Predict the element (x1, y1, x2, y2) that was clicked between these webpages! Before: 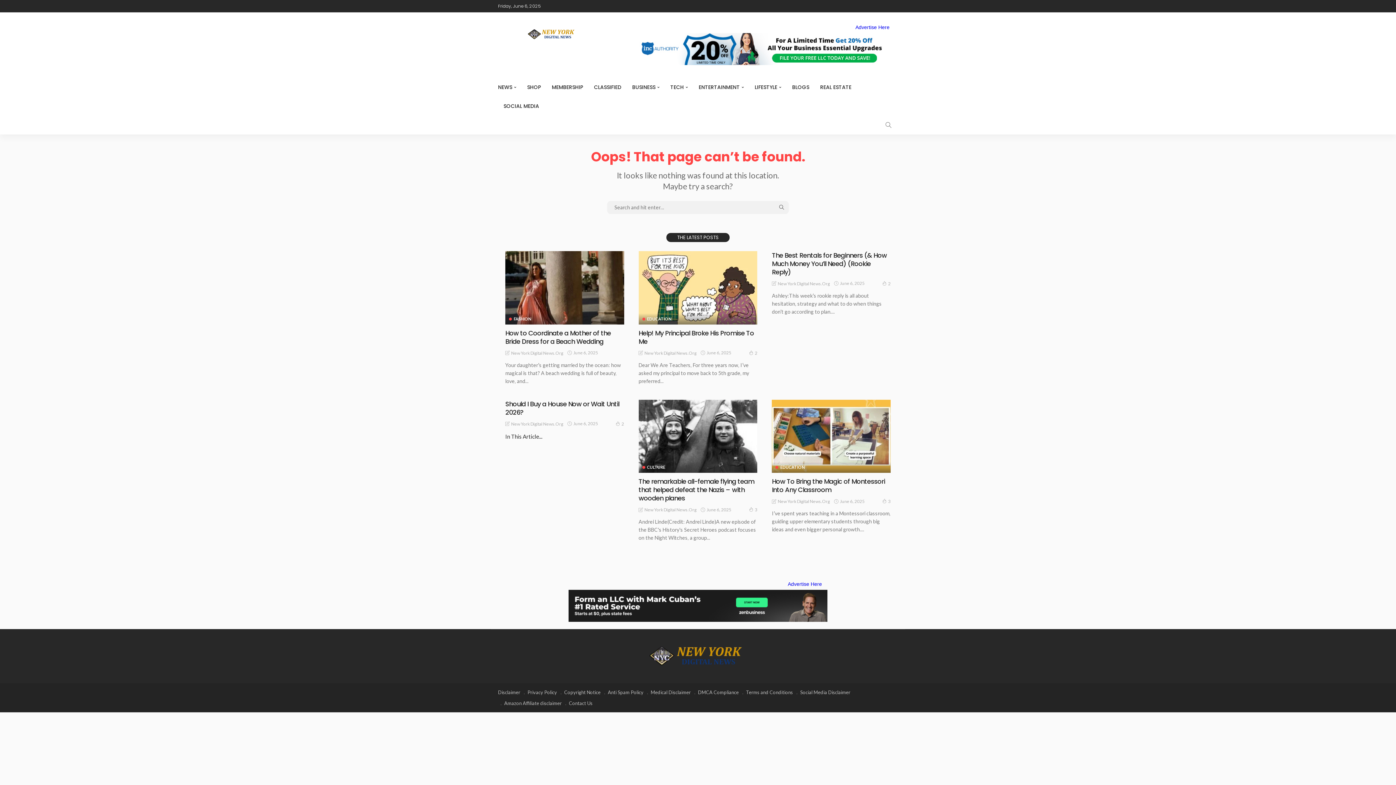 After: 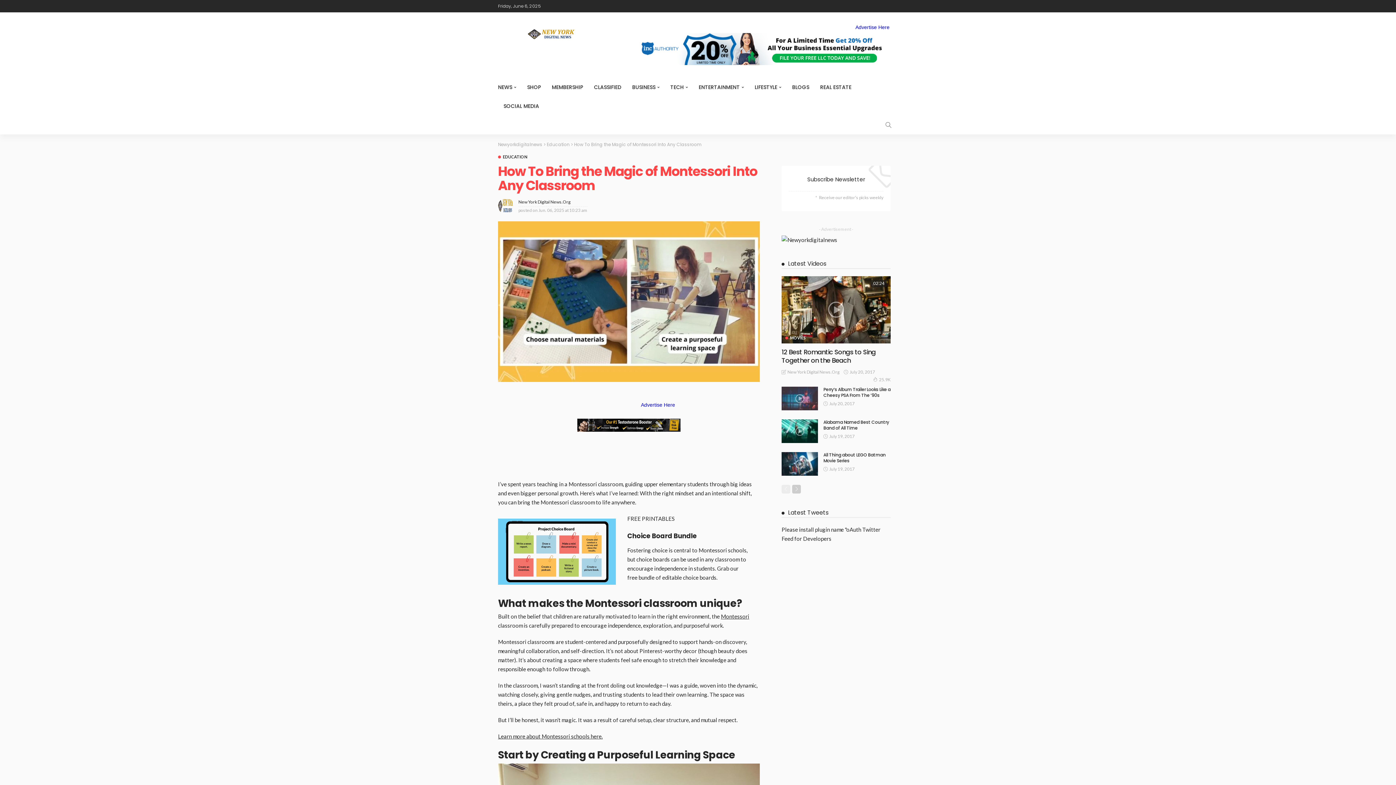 Action: bbox: (772, 477, 885, 494) label: How To Bring the Magic of Montessori Into Any Classroom